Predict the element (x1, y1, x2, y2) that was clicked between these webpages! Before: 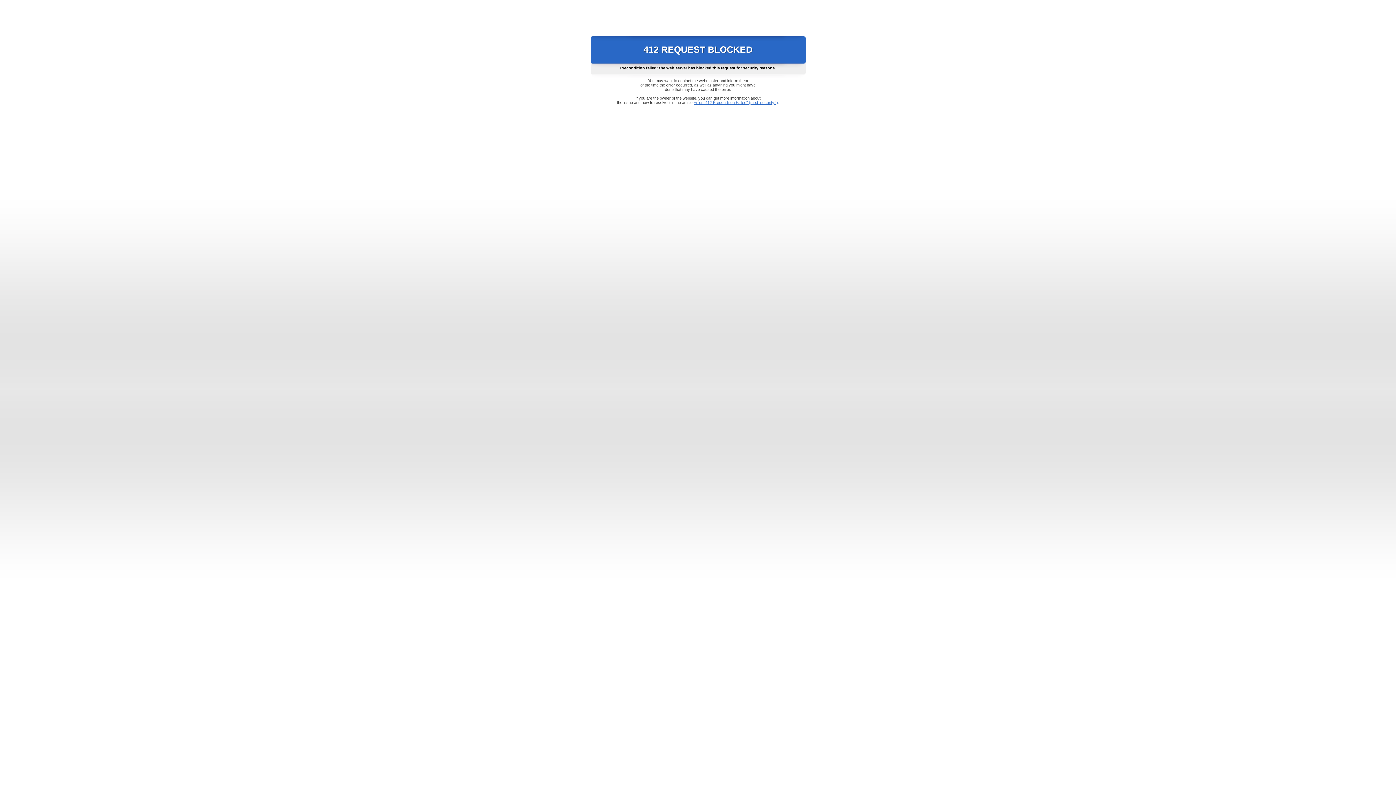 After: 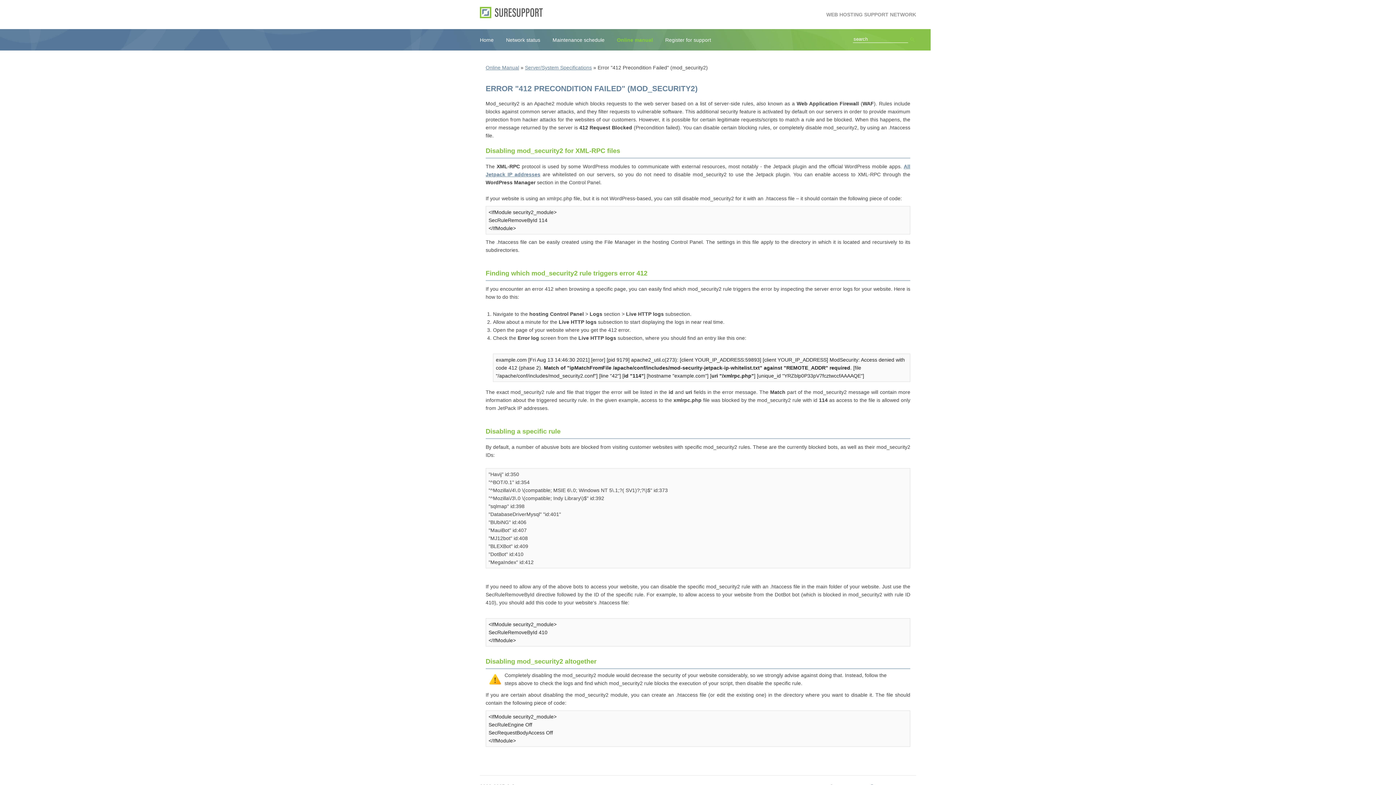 Action: label: Error "412 Precondition Failed" (mod_security2) bbox: (693, 100, 778, 104)